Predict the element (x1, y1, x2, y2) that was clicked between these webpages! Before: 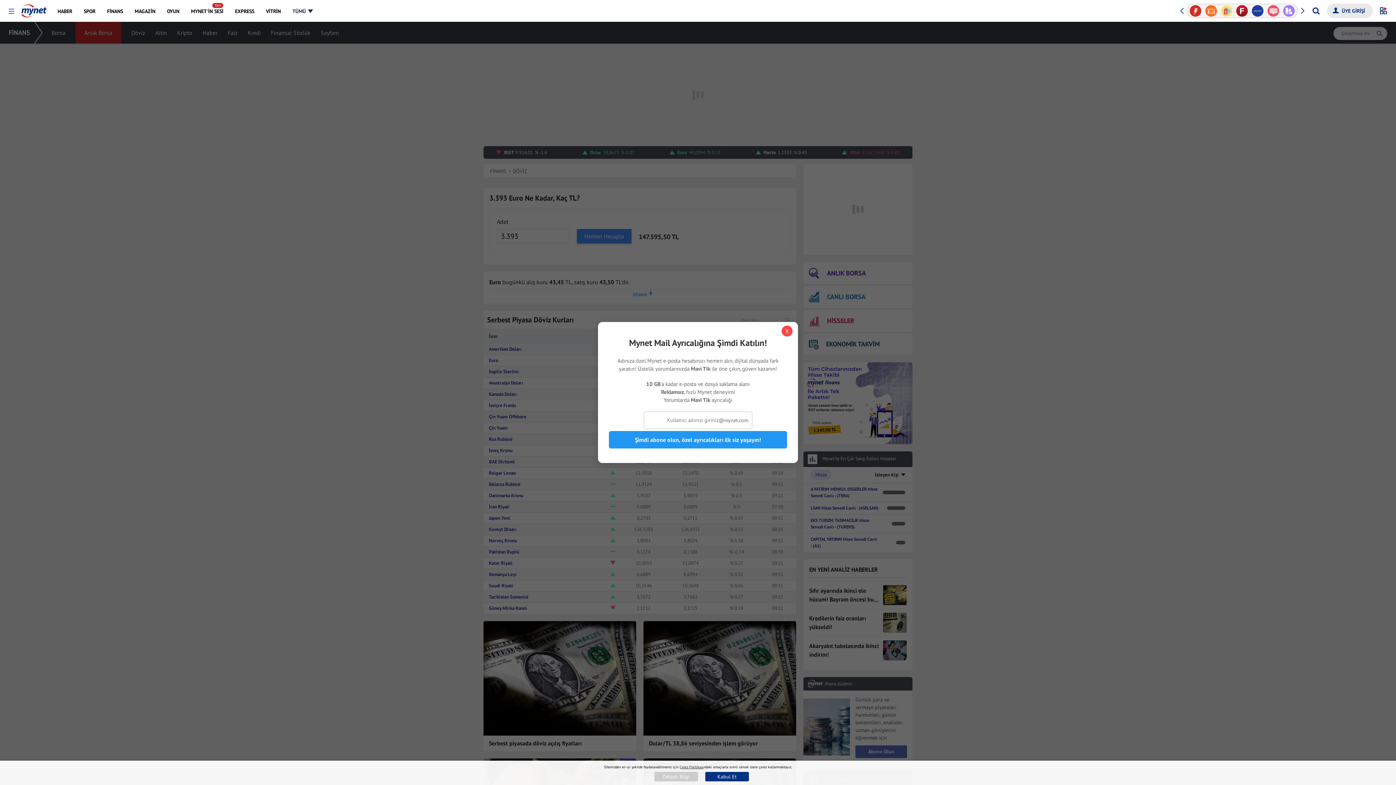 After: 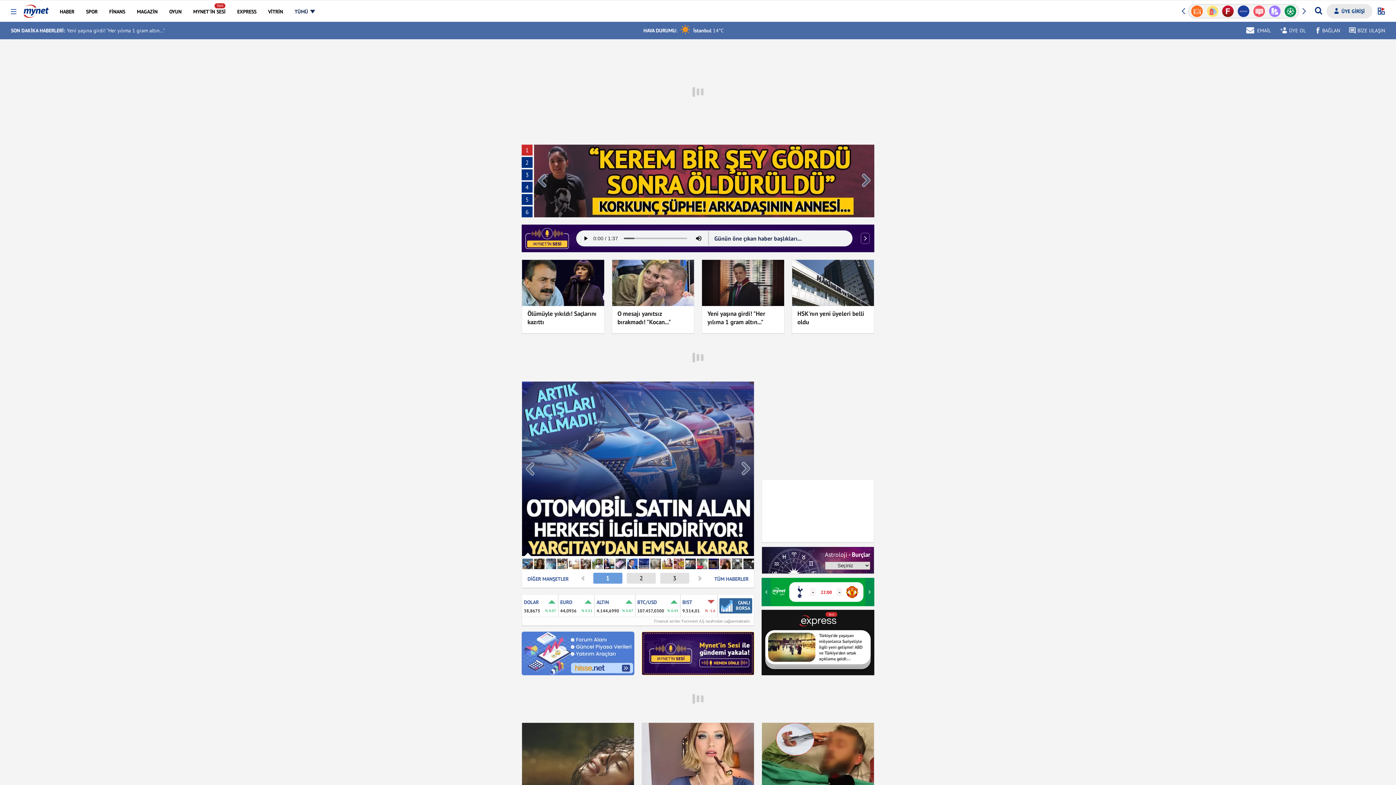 Action: bbox: (21, 0, 46, 17)